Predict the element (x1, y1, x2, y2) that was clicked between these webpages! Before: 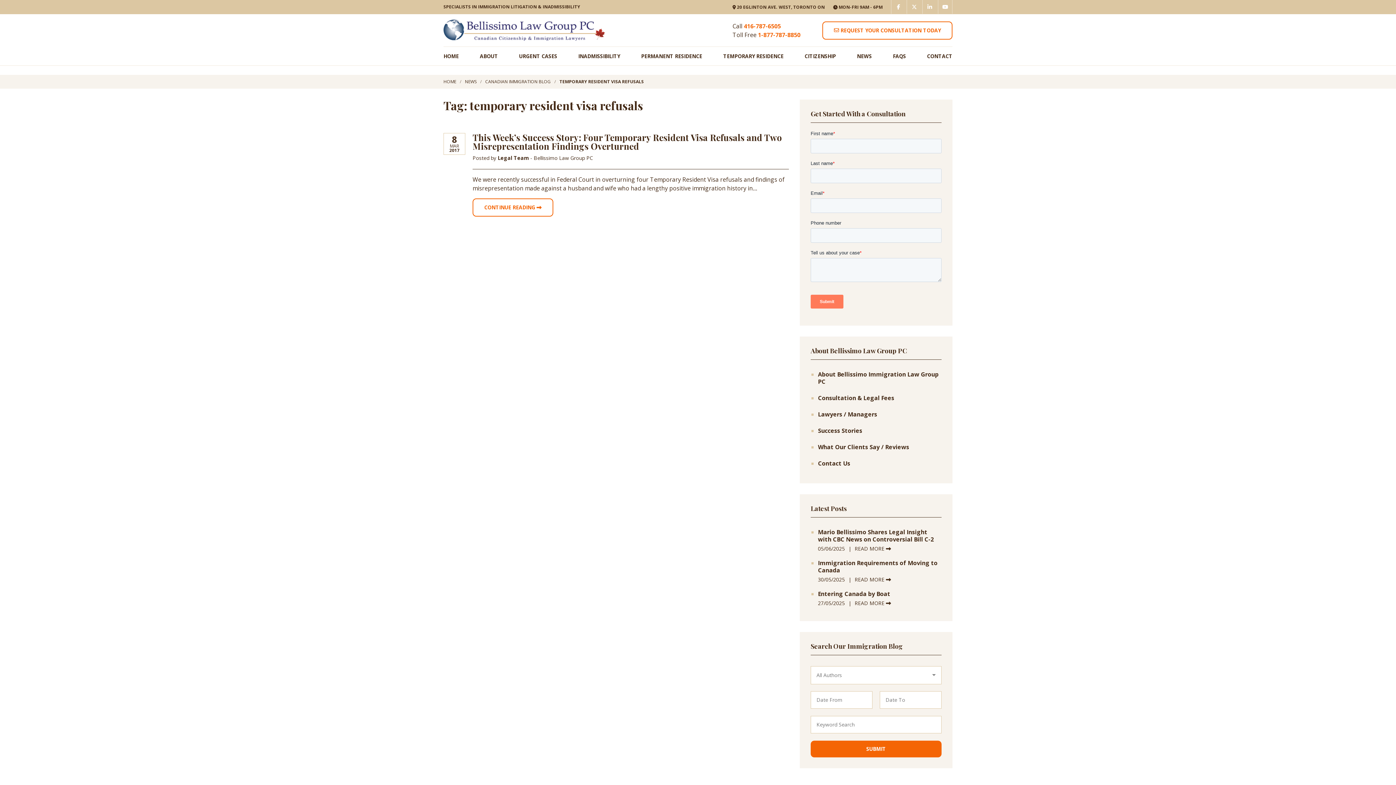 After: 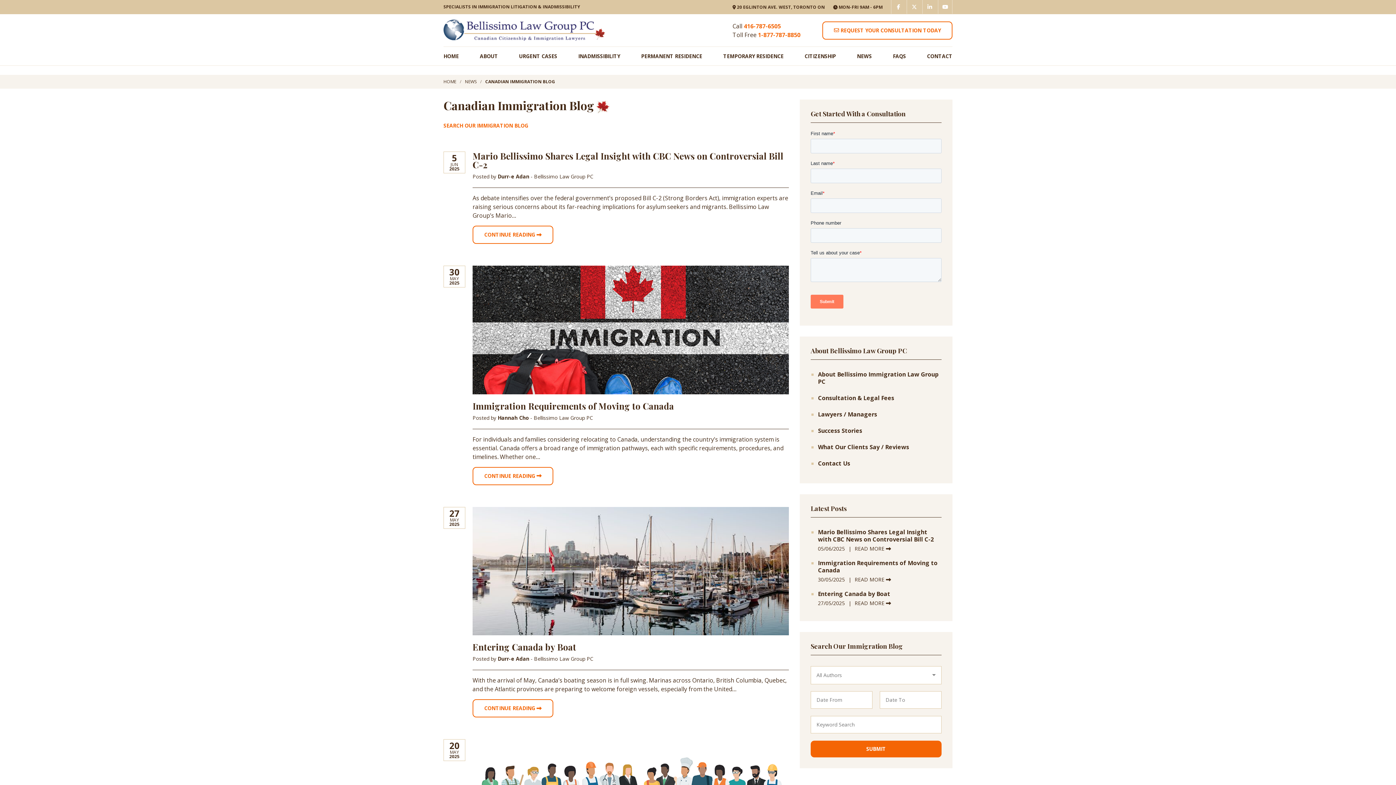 Action: bbox: (857, 52, 872, 60) label: NEWS